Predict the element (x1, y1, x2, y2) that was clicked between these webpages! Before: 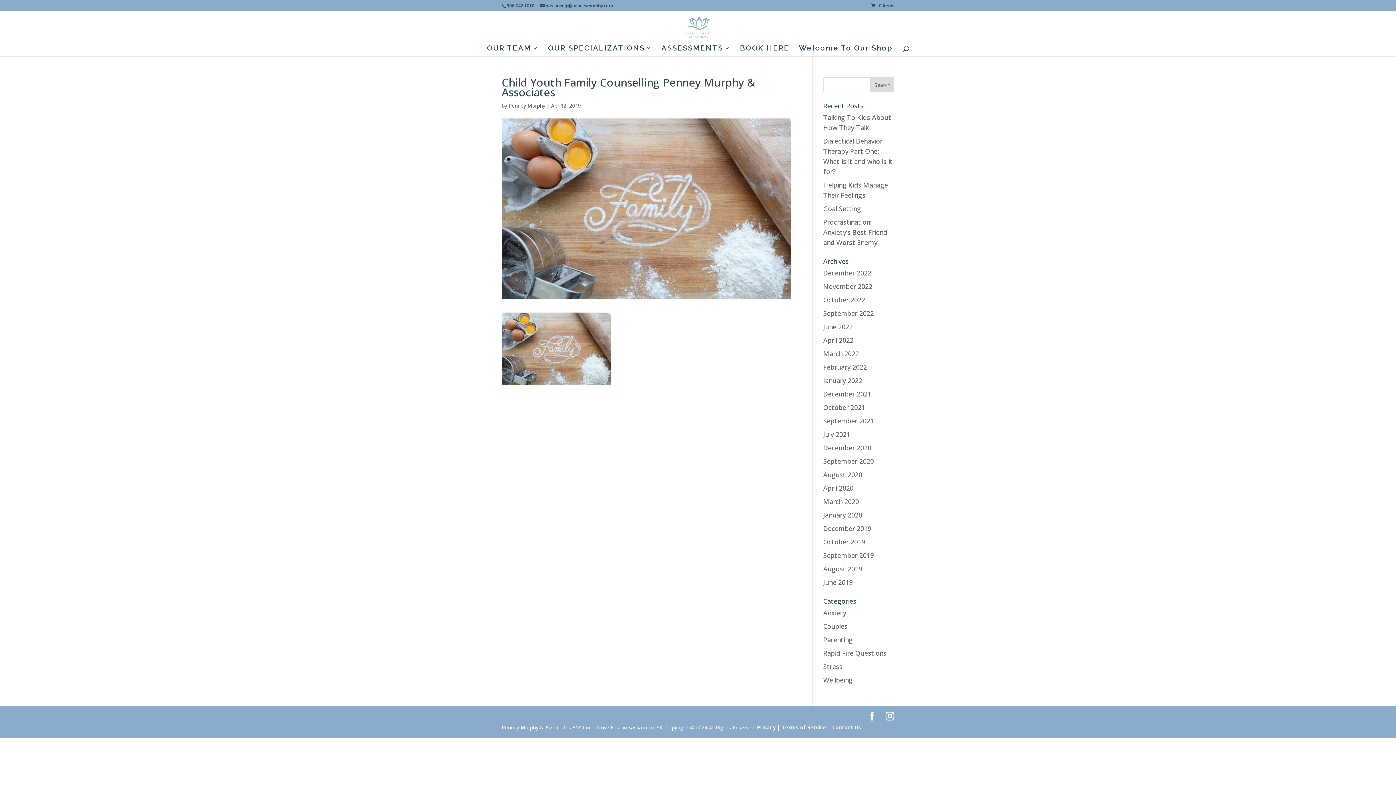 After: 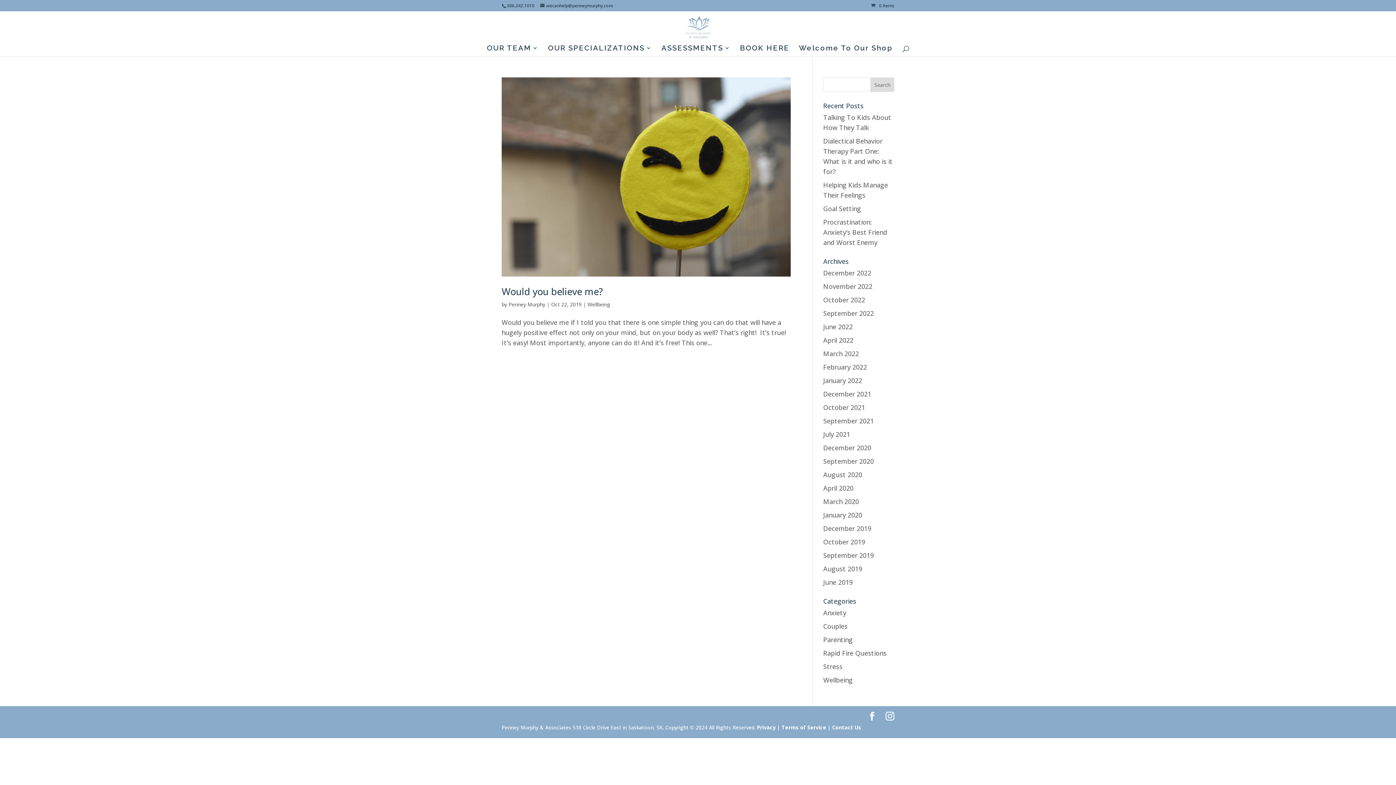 Action: bbox: (823, 537, 865, 546) label: October 2019